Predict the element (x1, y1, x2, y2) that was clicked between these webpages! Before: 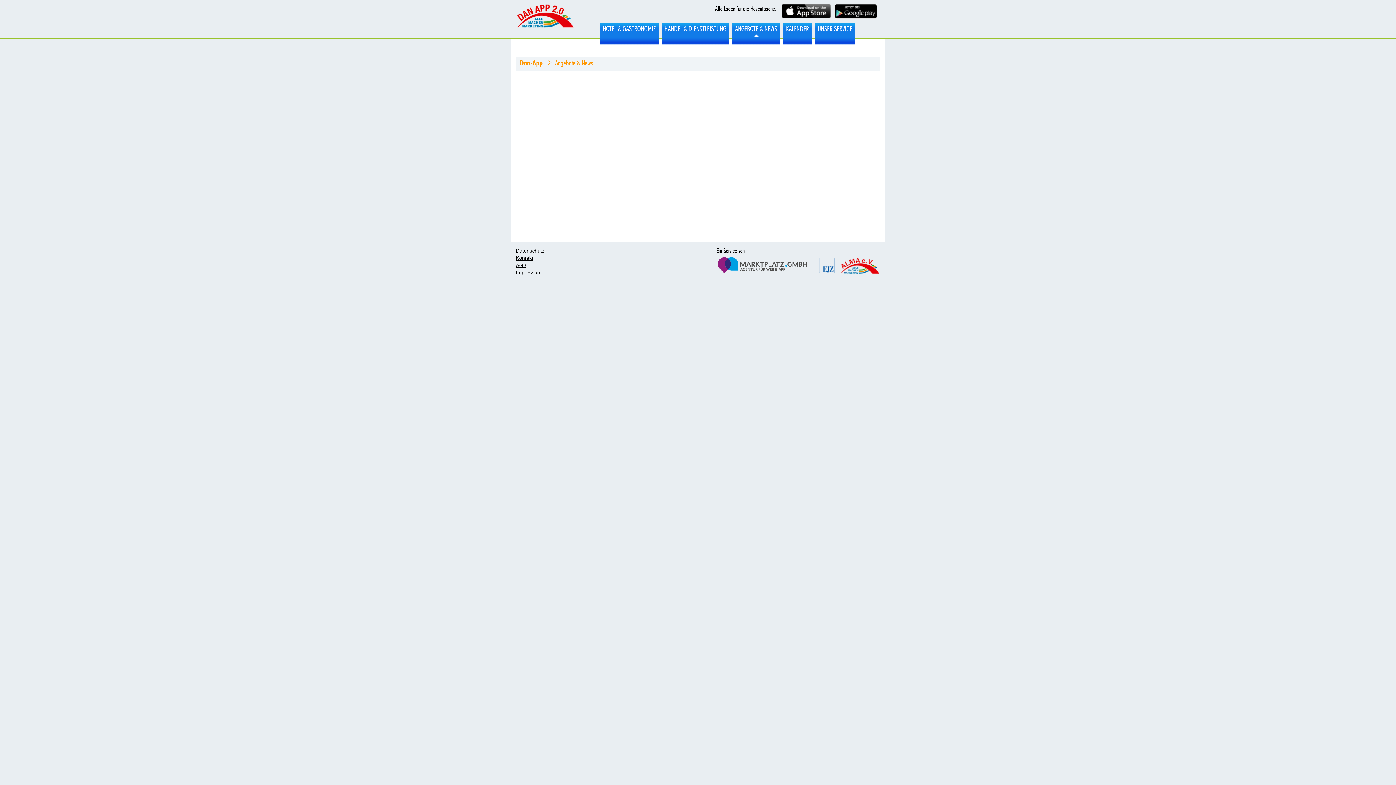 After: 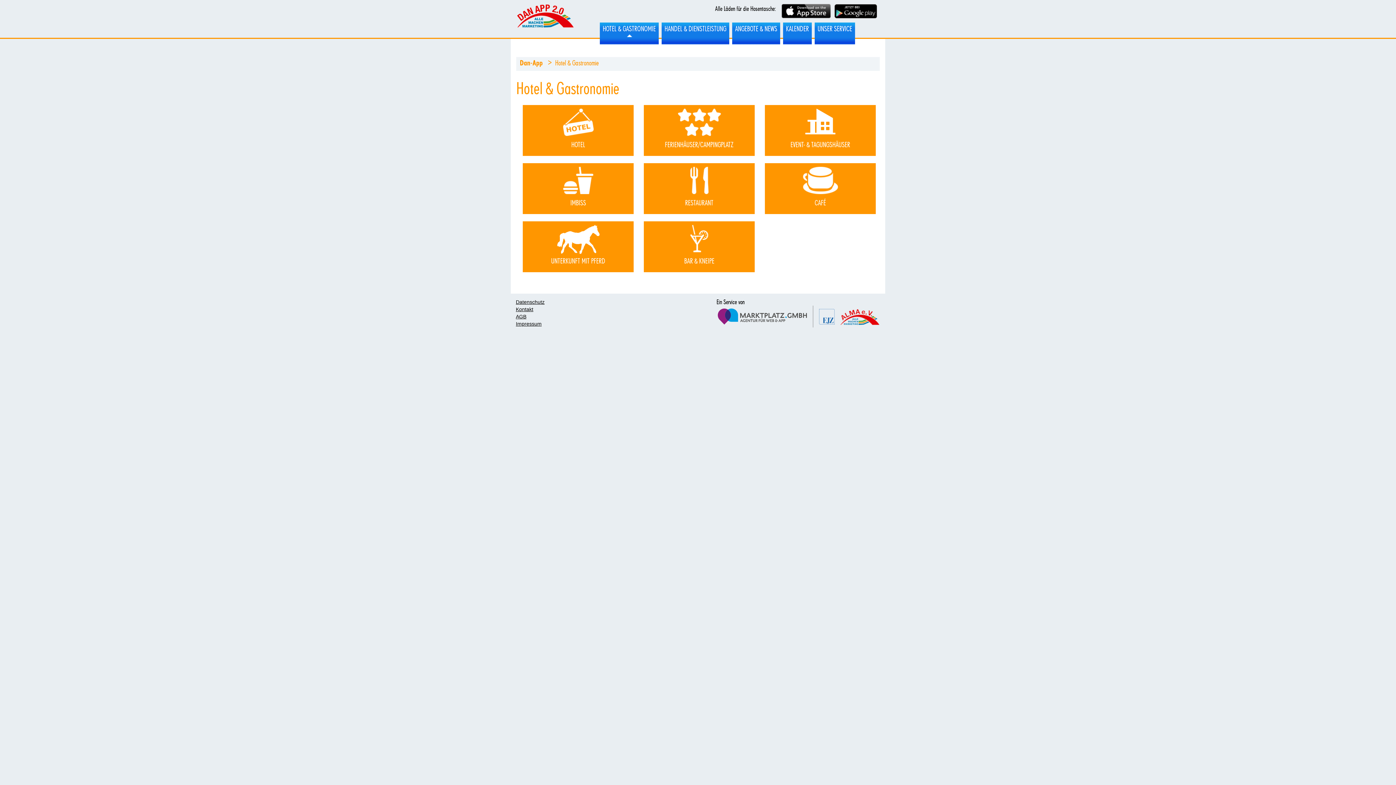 Action: bbox: (516, 4, 574, 34) label: Kaufhaus Lüneburg